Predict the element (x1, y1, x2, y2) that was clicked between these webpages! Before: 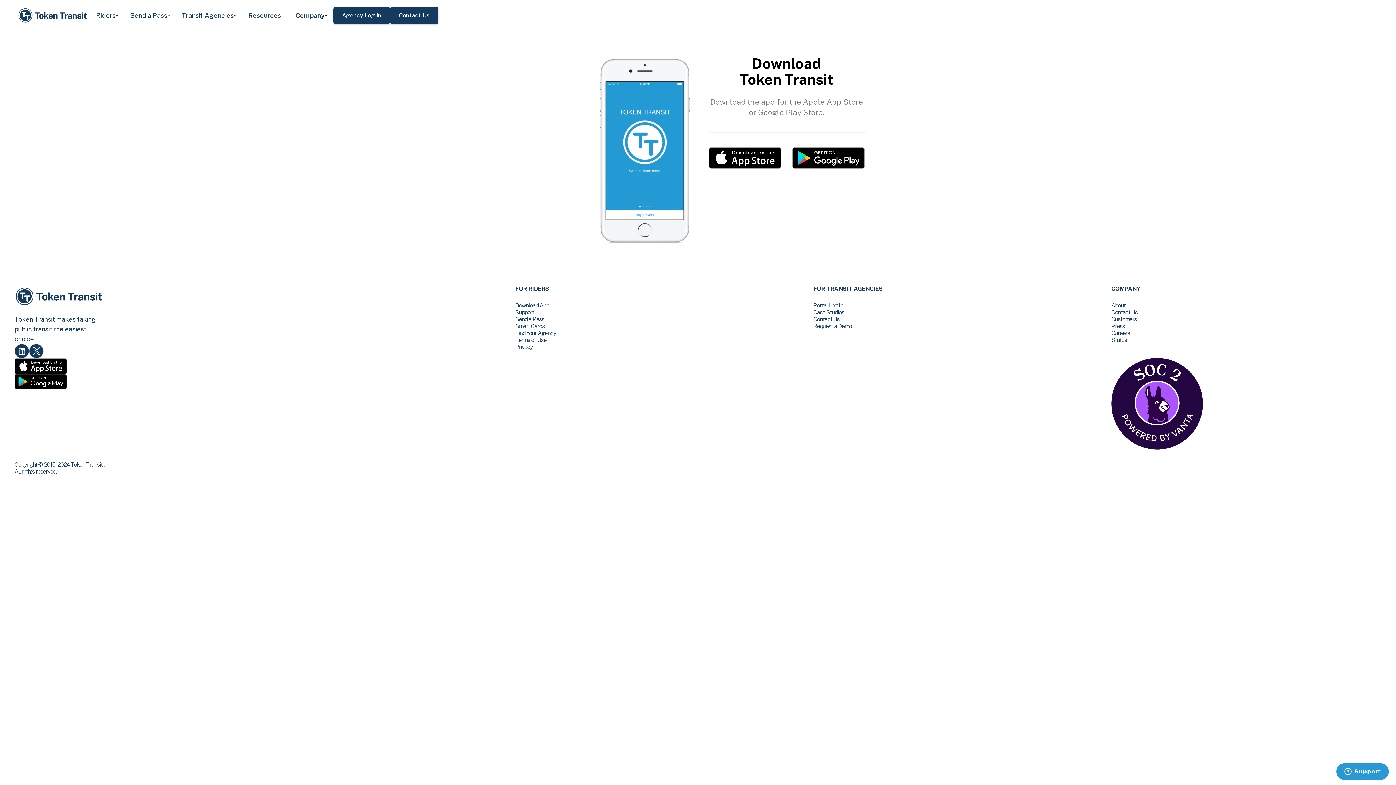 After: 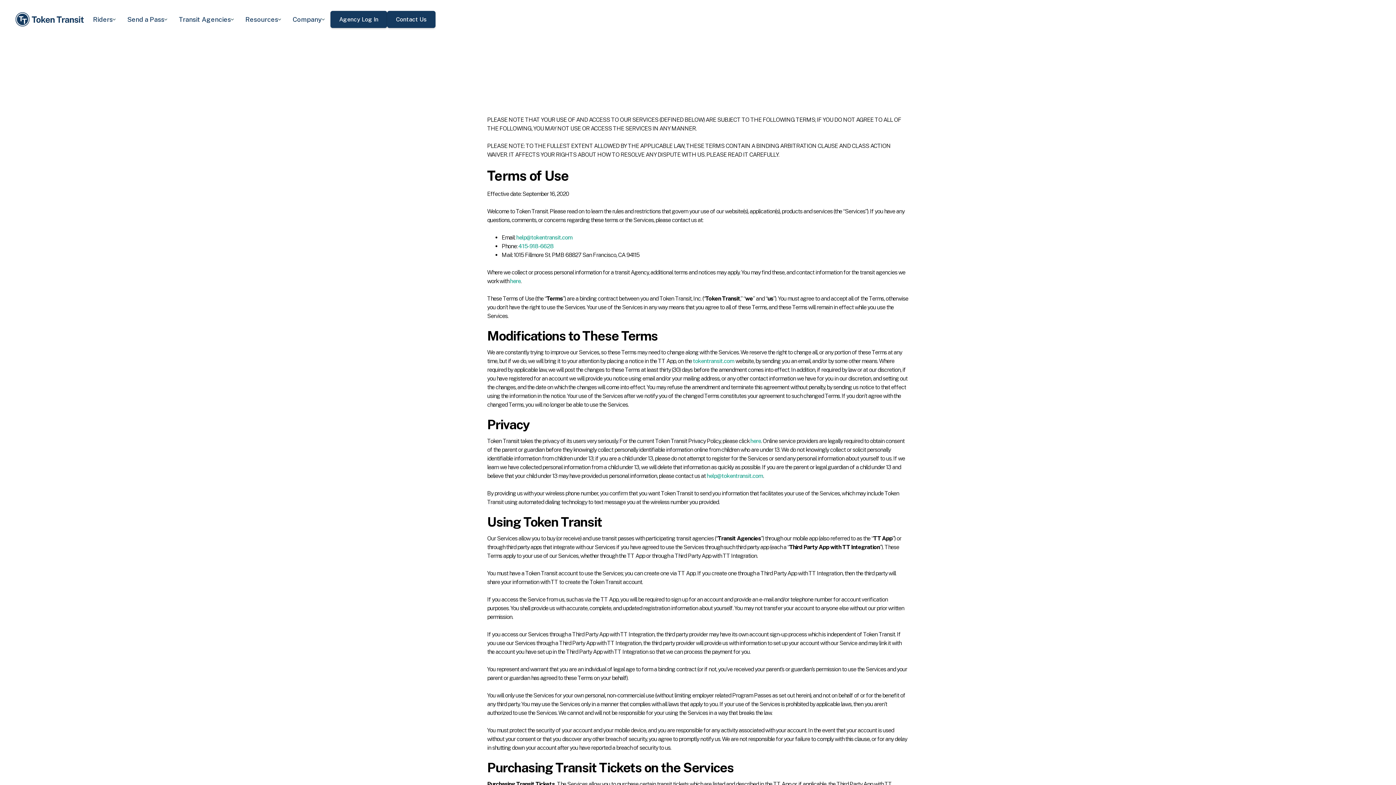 Action: label: Terms of Use bbox: (515, 336, 546, 343)